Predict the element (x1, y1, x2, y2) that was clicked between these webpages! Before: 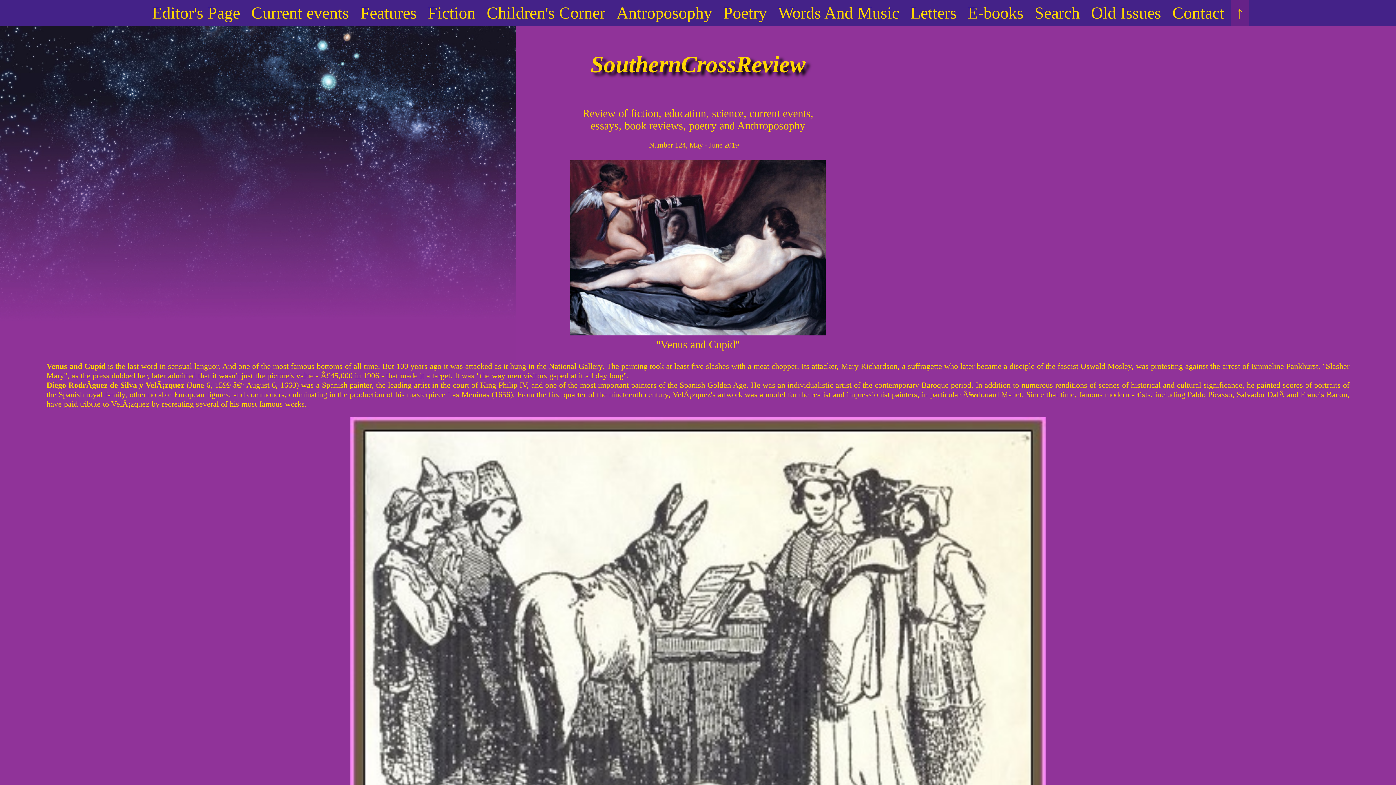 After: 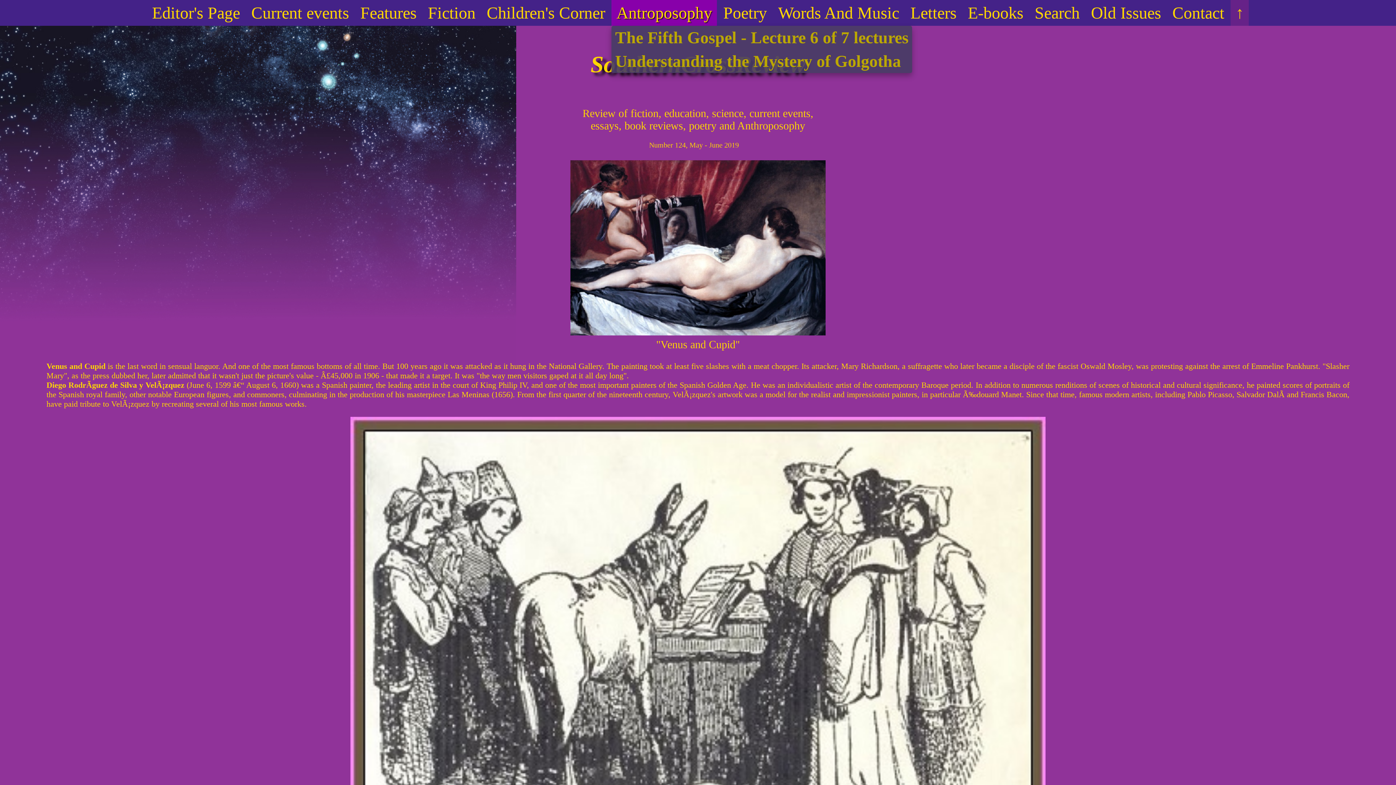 Action: bbox: (611, 0, 717, 25) label: Antroposophy